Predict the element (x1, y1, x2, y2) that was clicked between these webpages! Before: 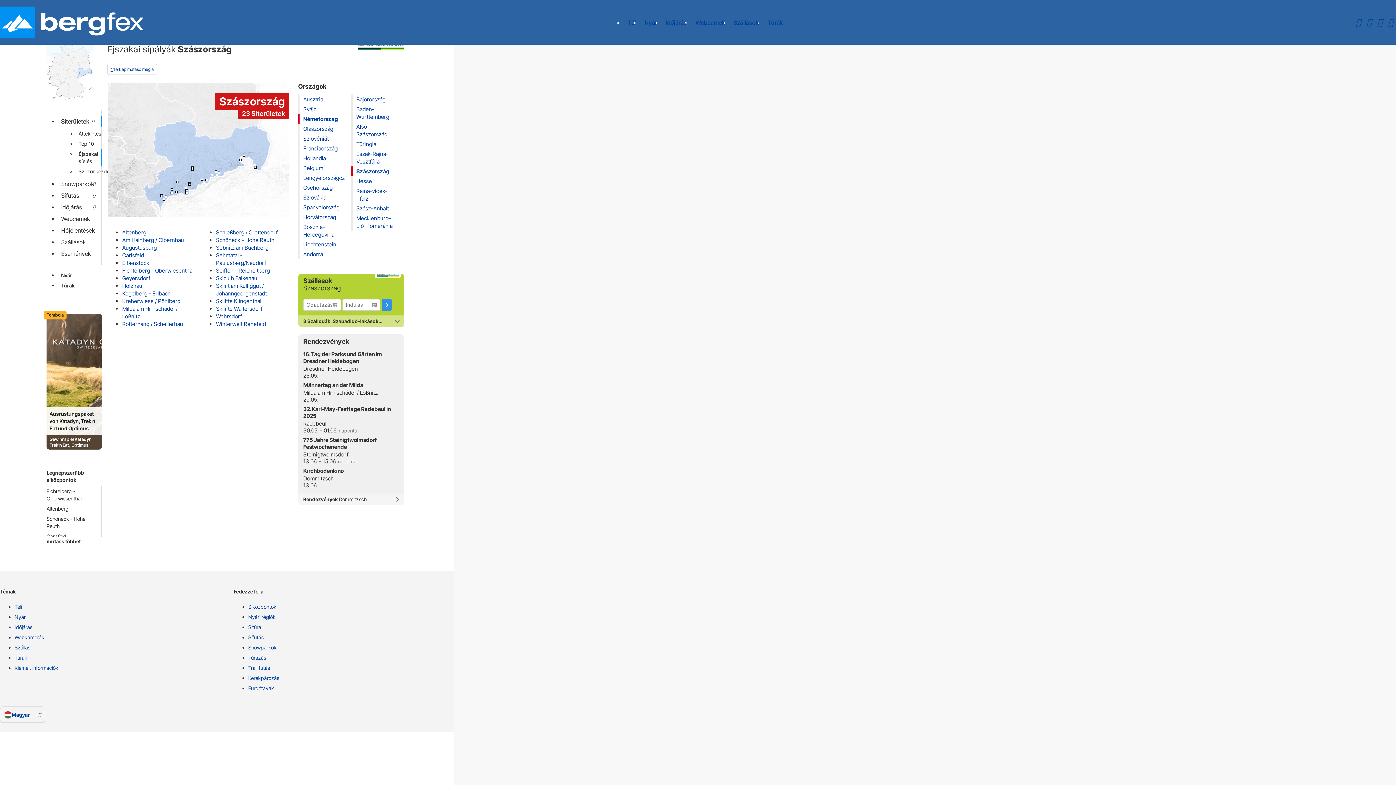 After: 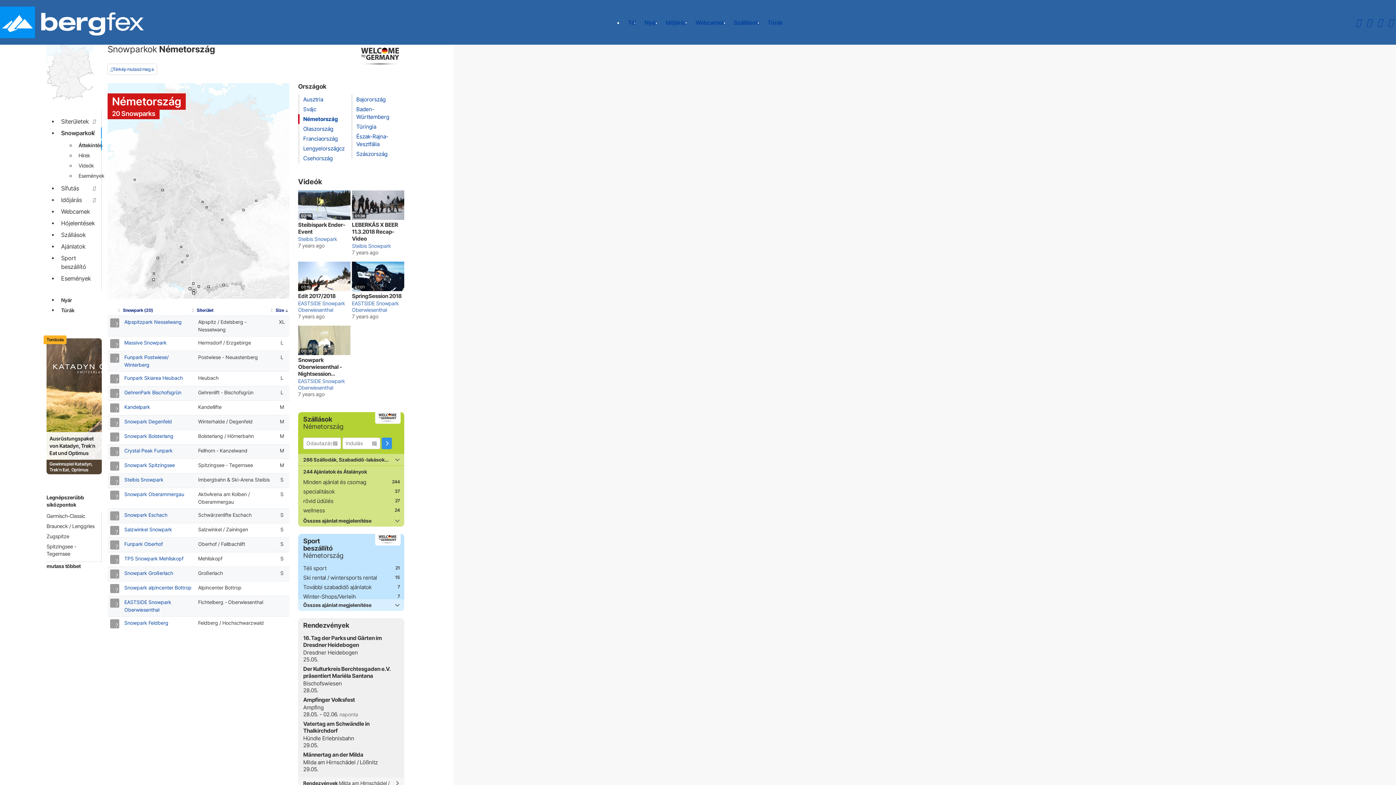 Action: bbox: (248, 644, 461, 654) label: Snowparkok